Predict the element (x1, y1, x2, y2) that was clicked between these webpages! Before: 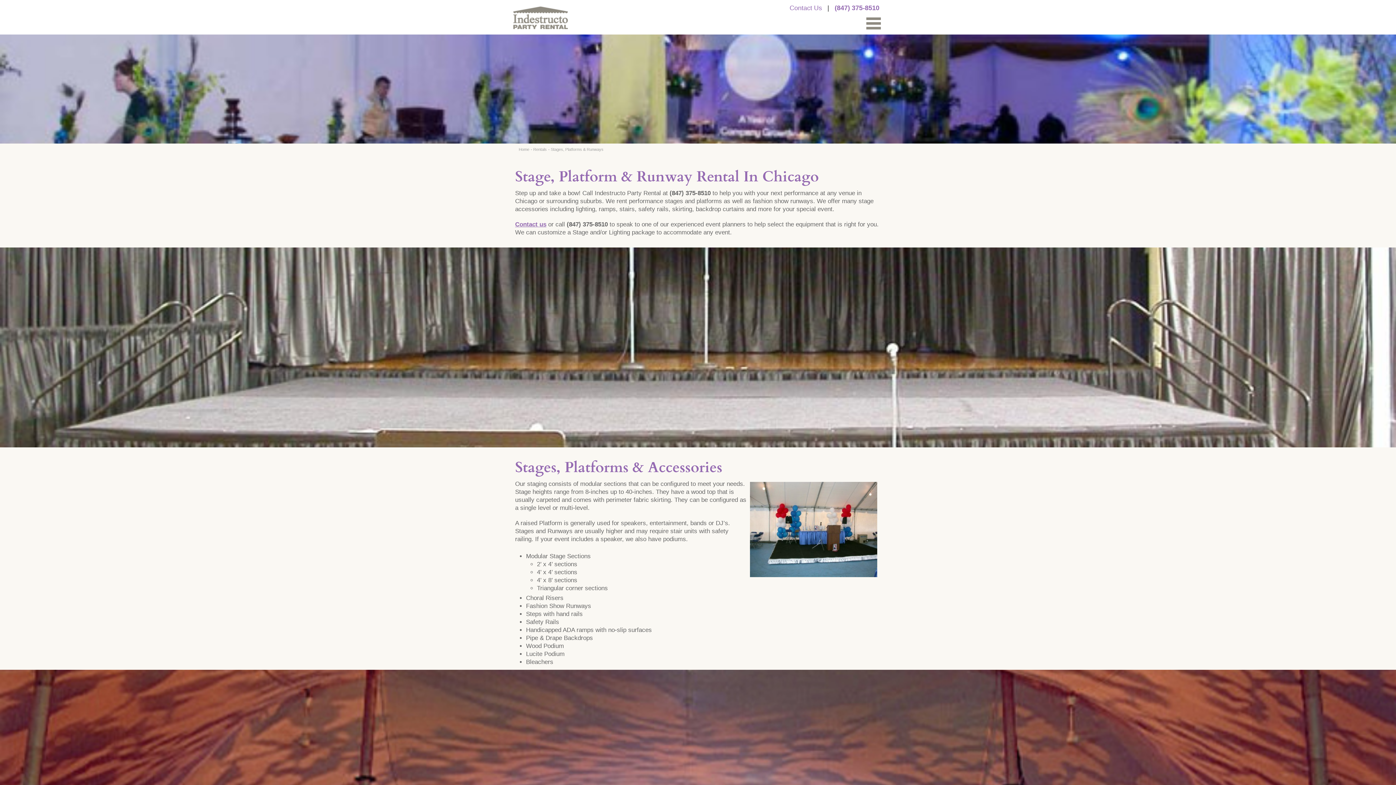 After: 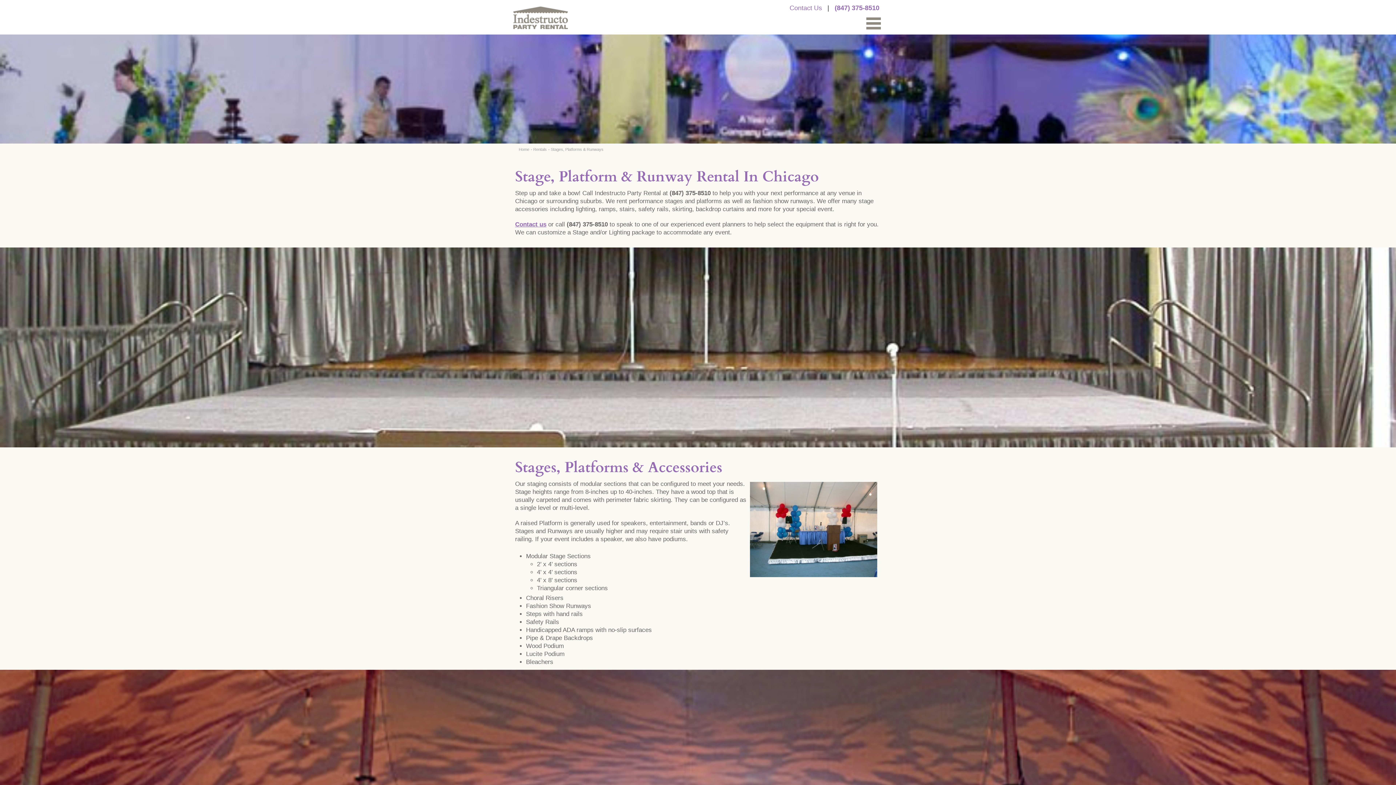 Action: bbox: (834, 4, 879, 11) label: (847) 375-8510